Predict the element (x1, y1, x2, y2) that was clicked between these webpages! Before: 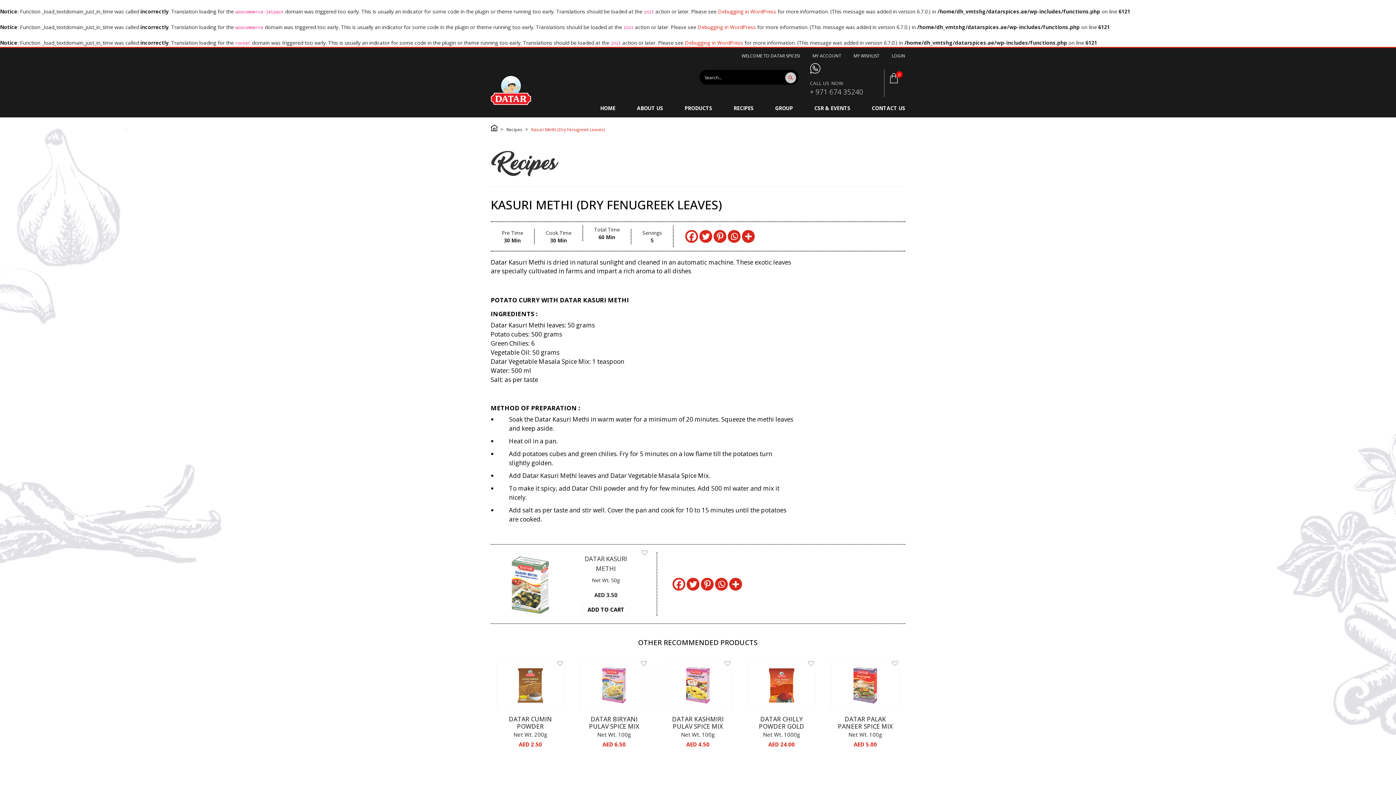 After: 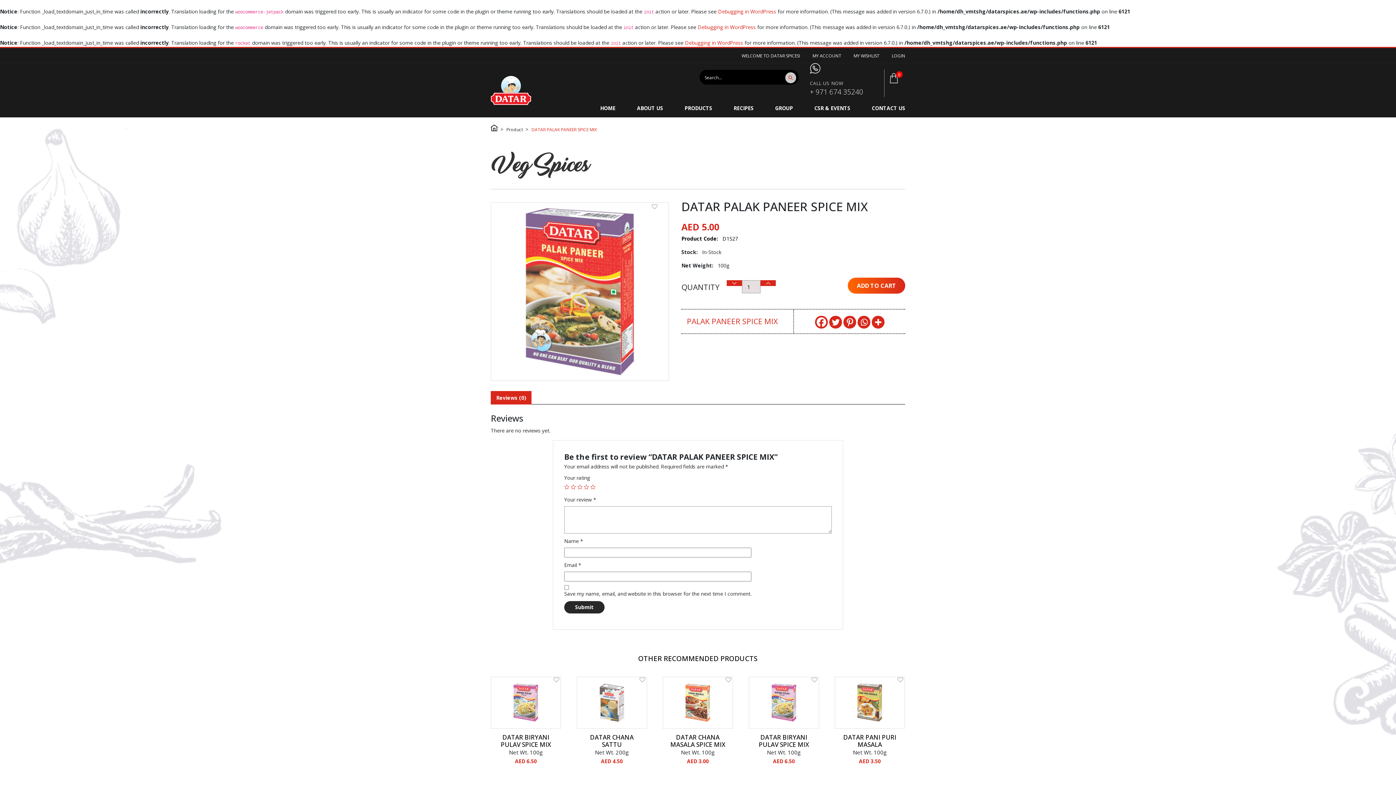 Action: bbox: (831, 660, 899, 711)